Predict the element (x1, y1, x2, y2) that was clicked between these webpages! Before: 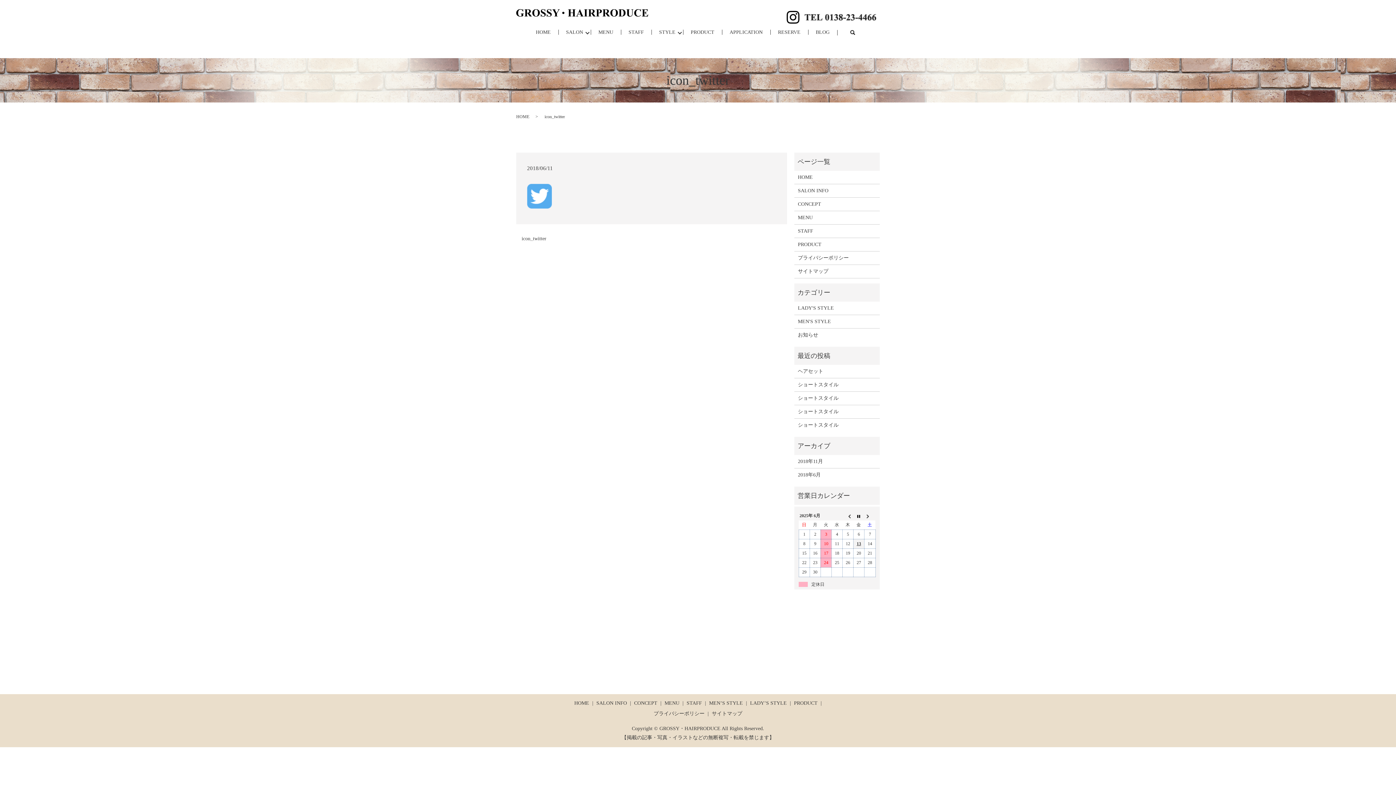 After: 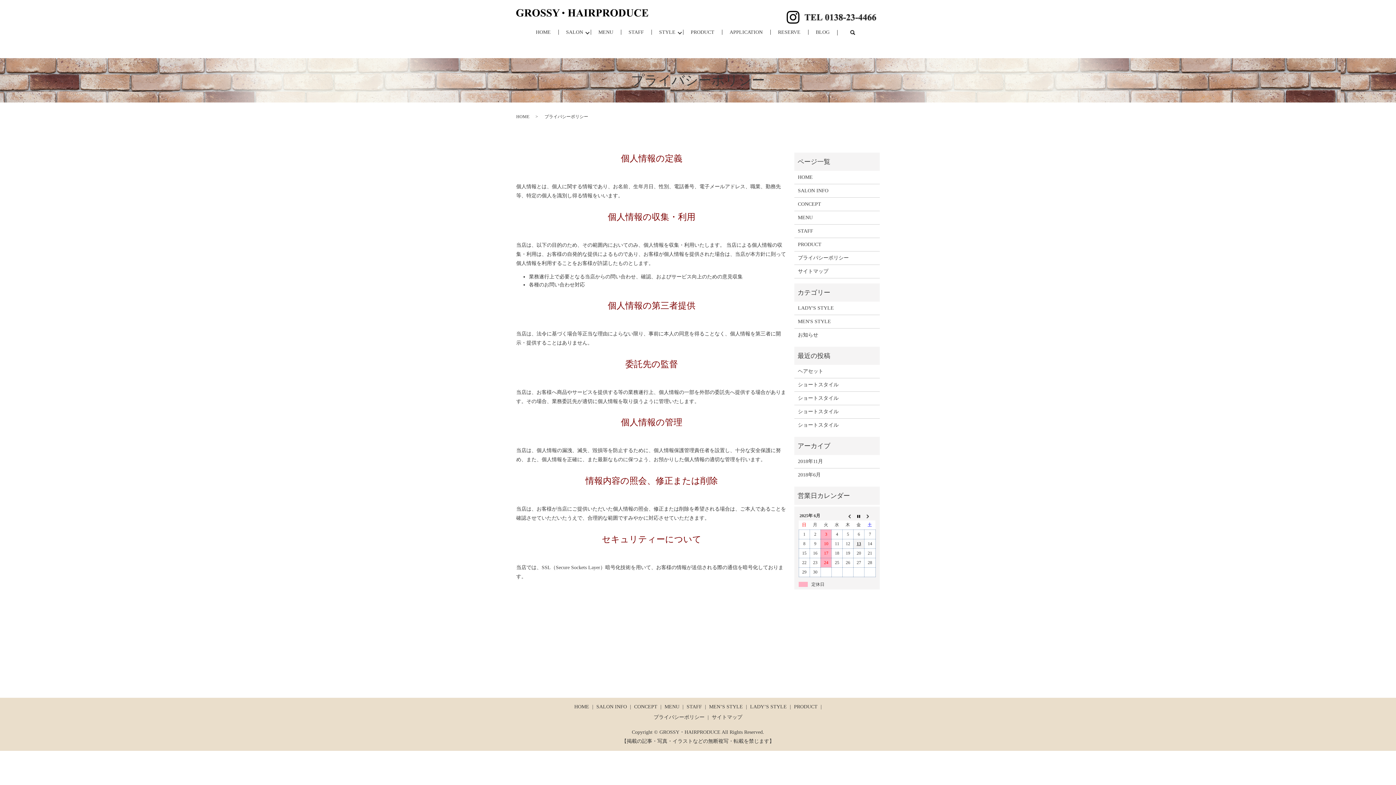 Action: label: プライバシーポリシー bbox: (798, 254, 876, 262)